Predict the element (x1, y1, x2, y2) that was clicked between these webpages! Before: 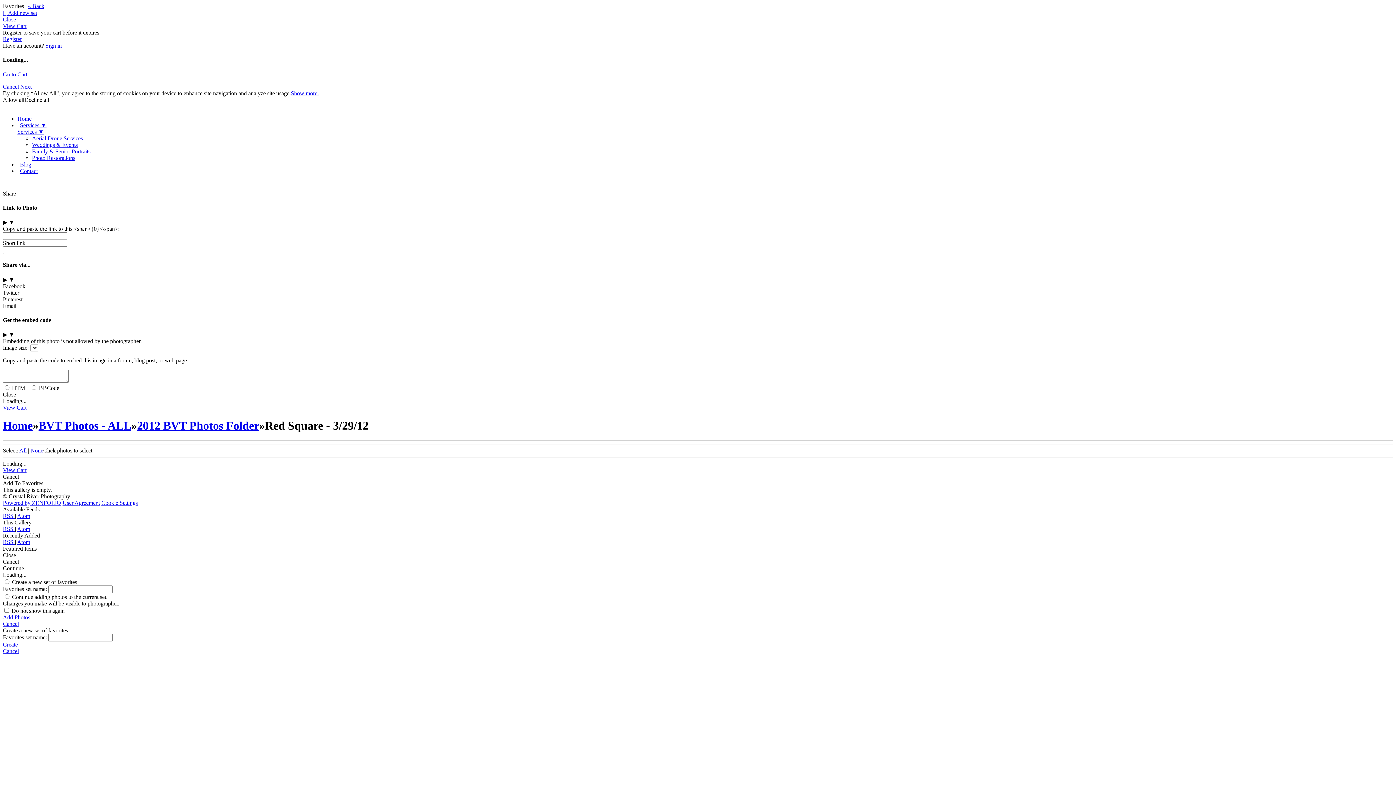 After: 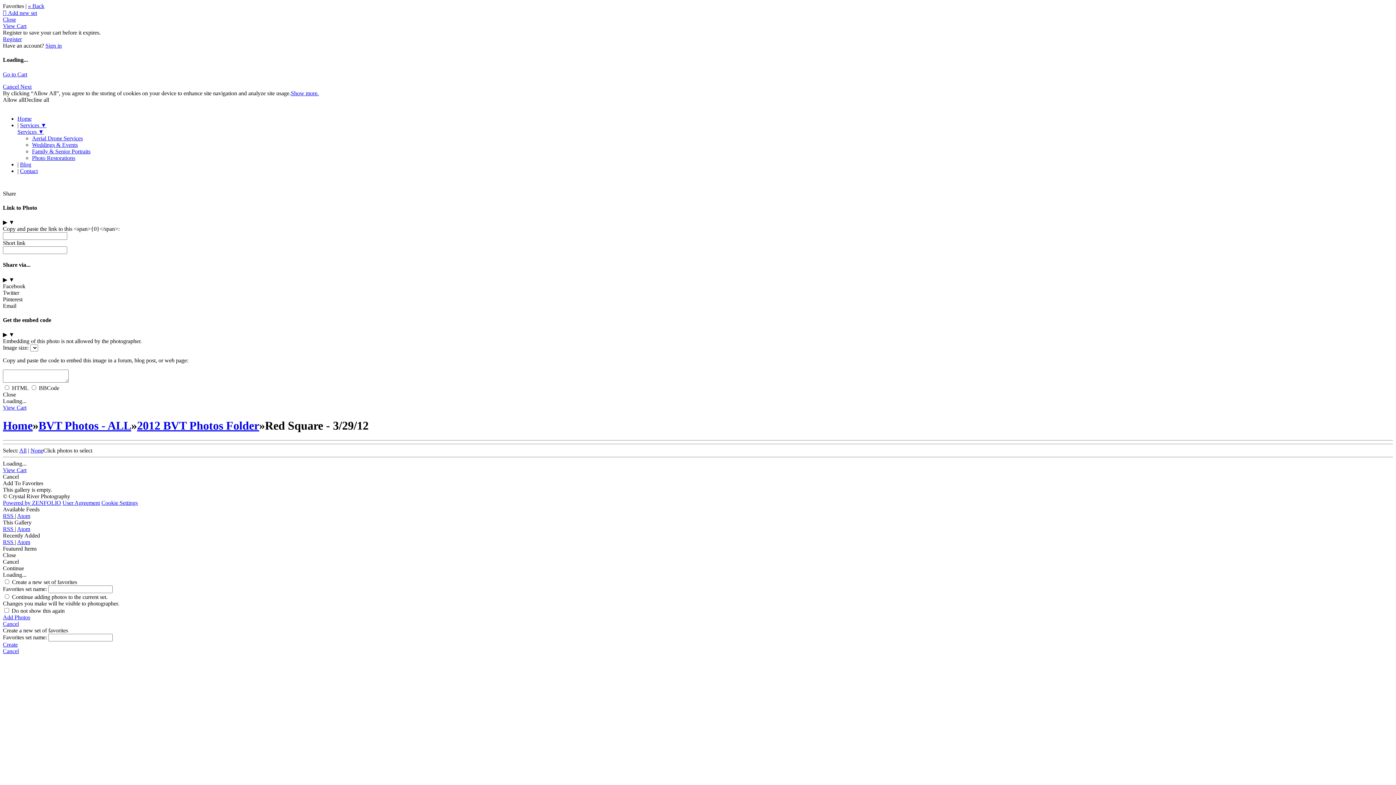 Action: bbox: (28, 2, 44, 9) label: « Back